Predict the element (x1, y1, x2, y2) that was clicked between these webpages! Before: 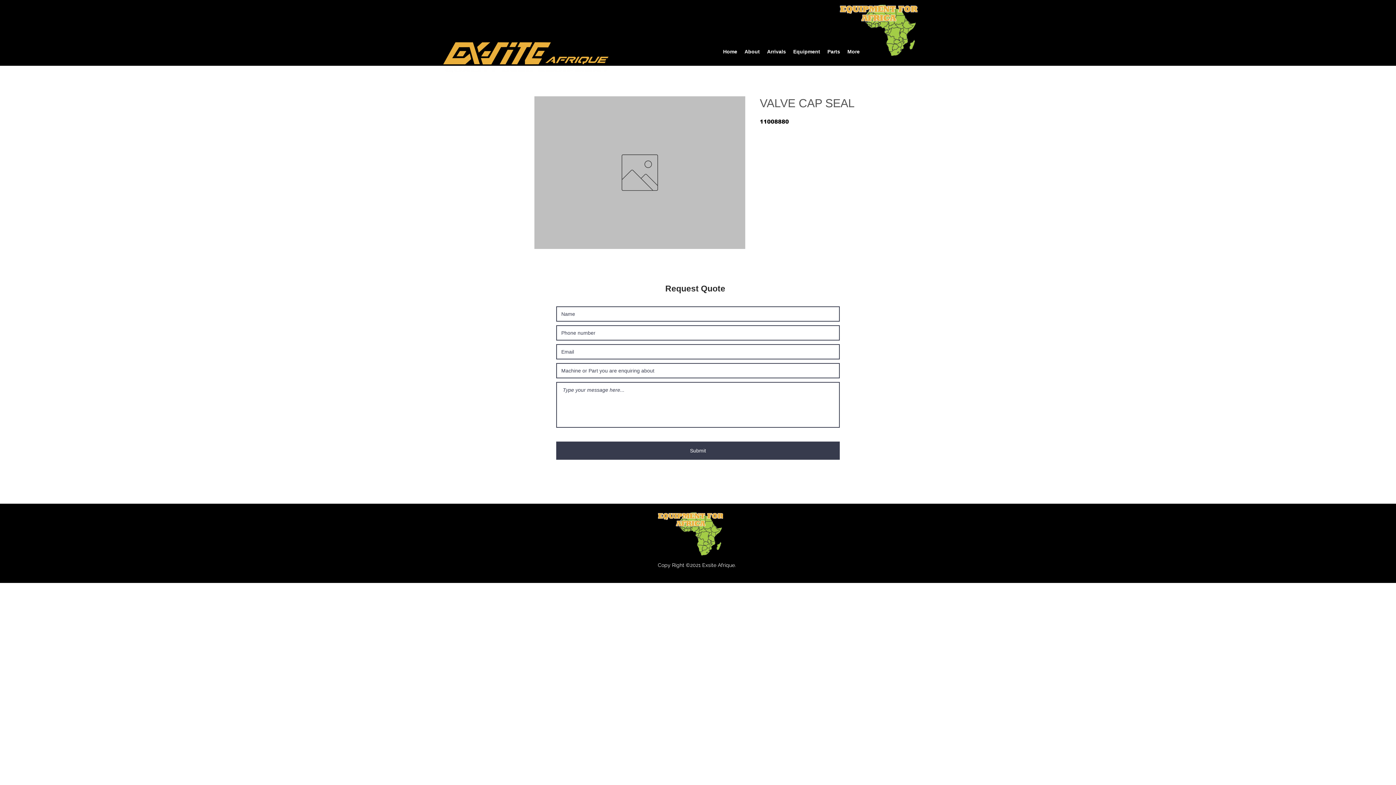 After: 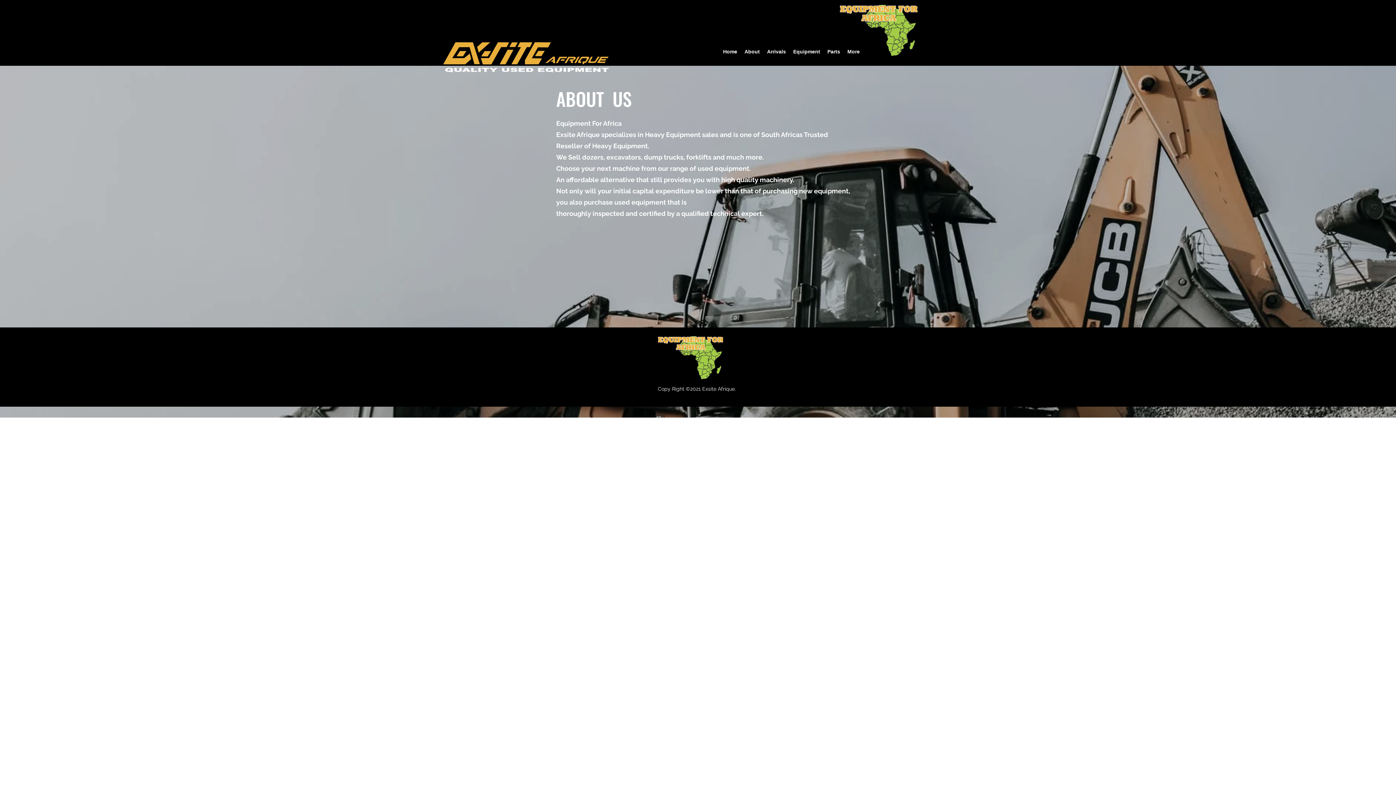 Action: bbox: (741, 47, 763, 56) label: About